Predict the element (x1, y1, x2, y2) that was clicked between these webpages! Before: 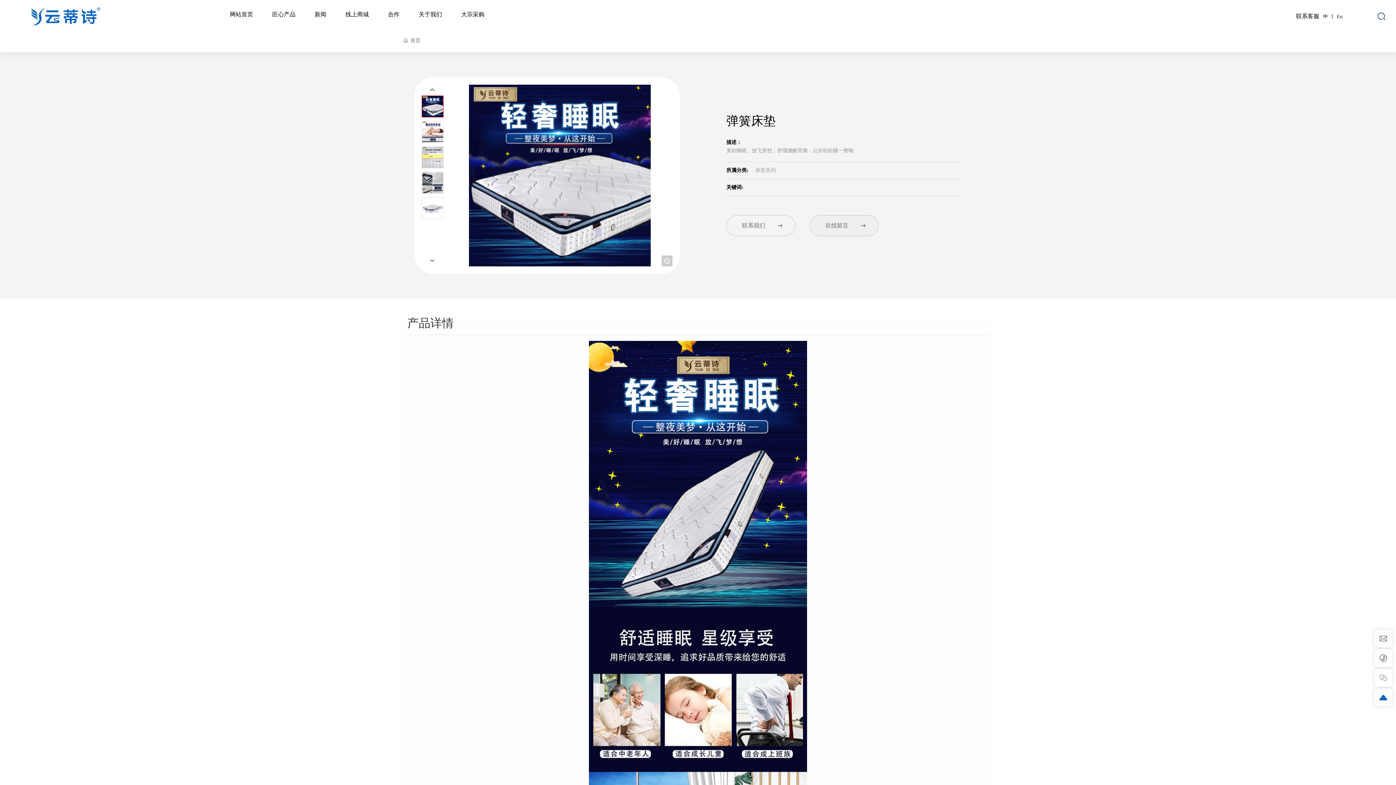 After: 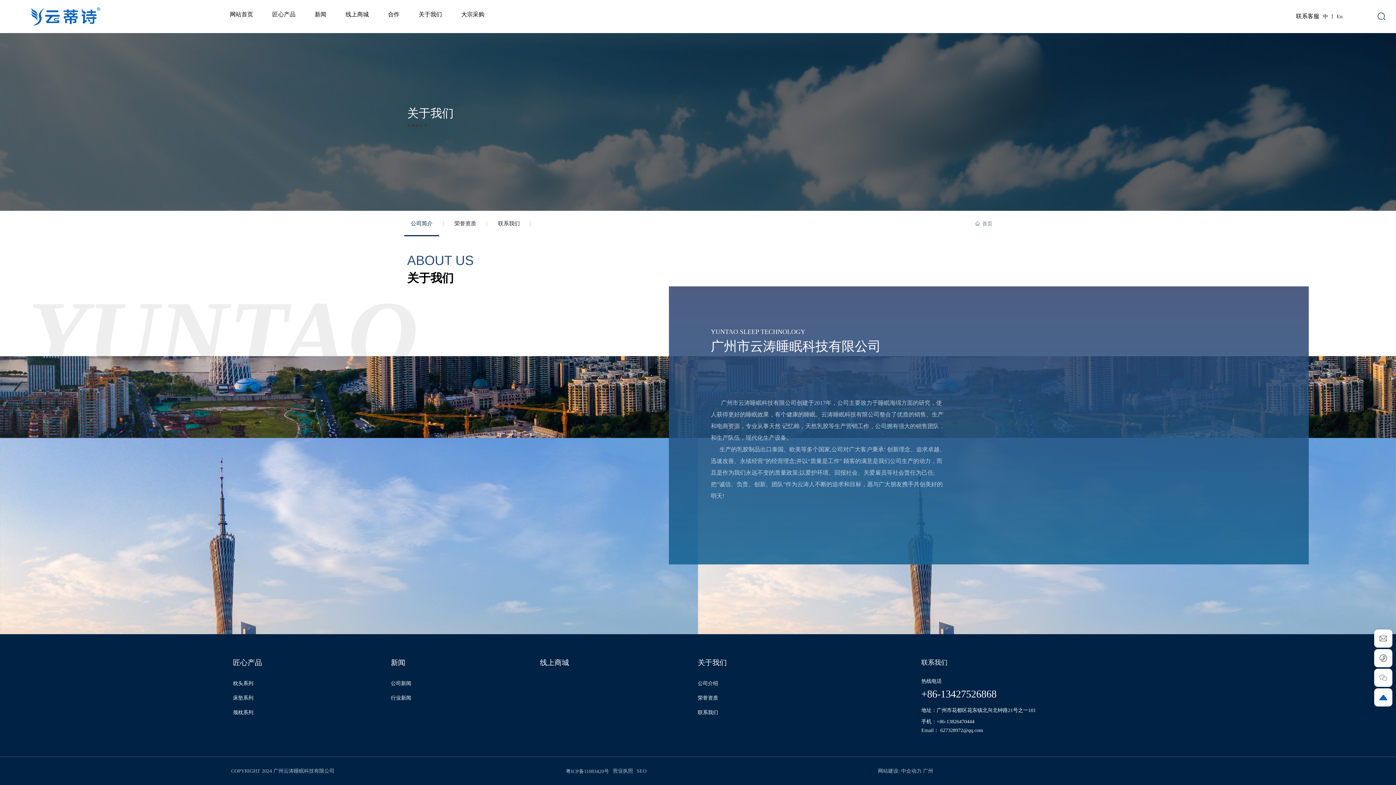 Action: bbox: (418, 0, 442, 29) label: 关于我们